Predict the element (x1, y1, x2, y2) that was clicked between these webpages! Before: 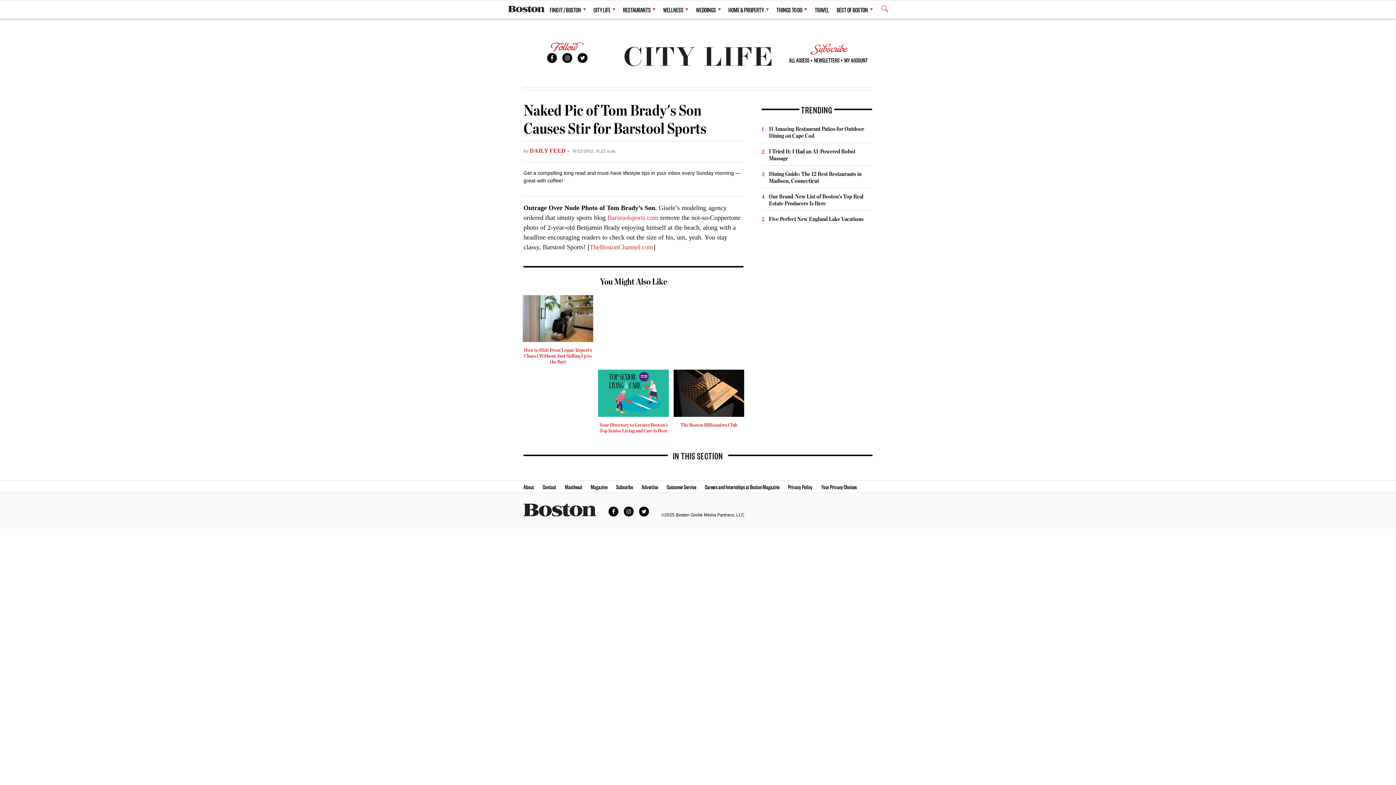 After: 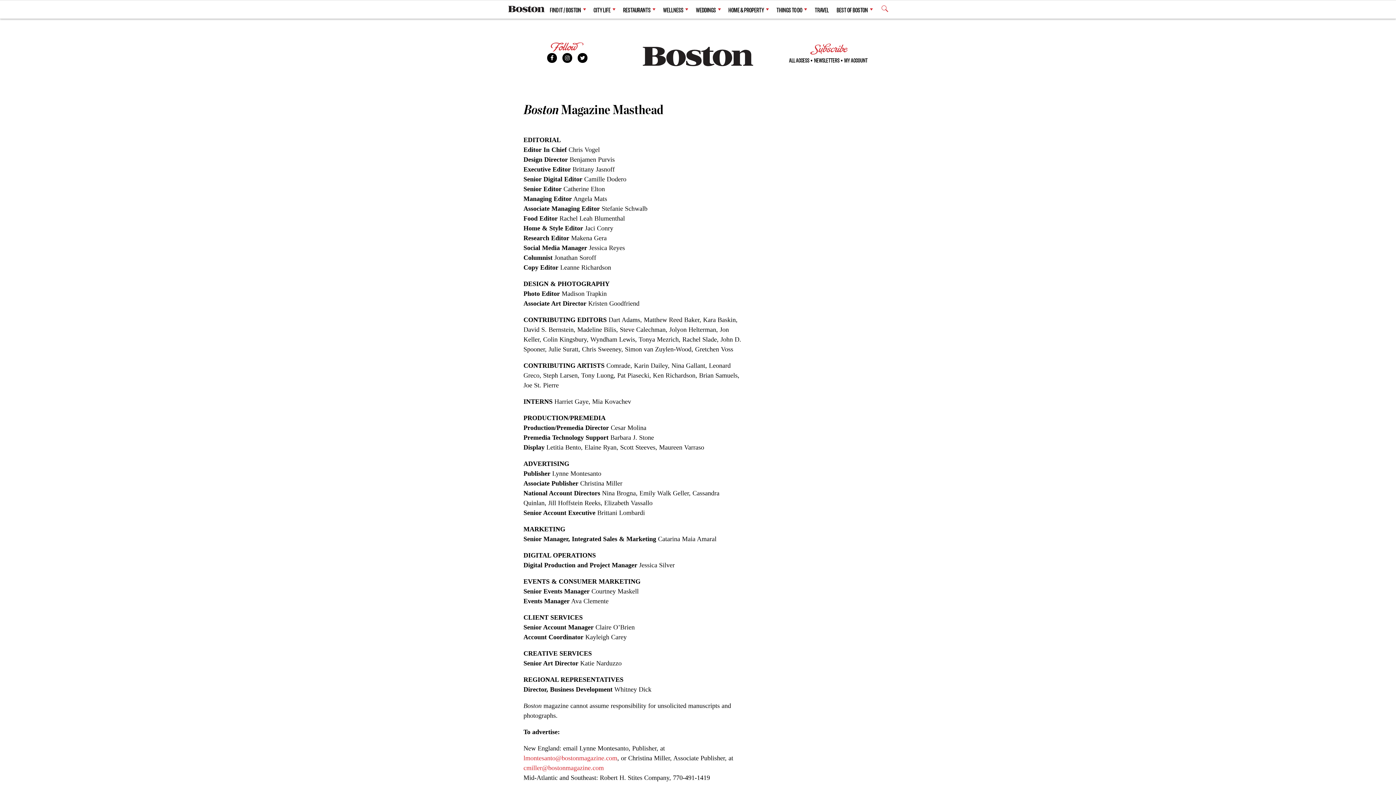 Action: label: Masthead bbox: (565, 481, 582, 492)